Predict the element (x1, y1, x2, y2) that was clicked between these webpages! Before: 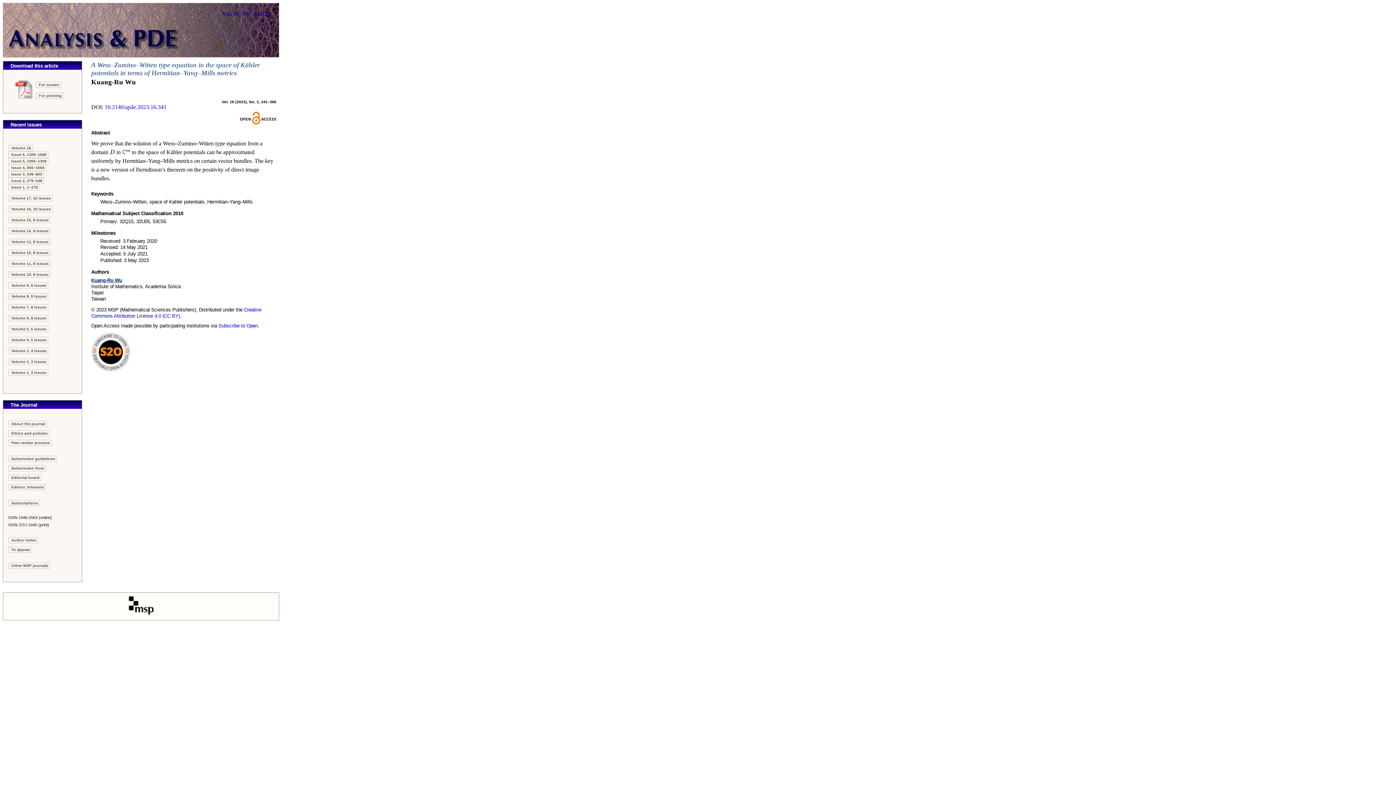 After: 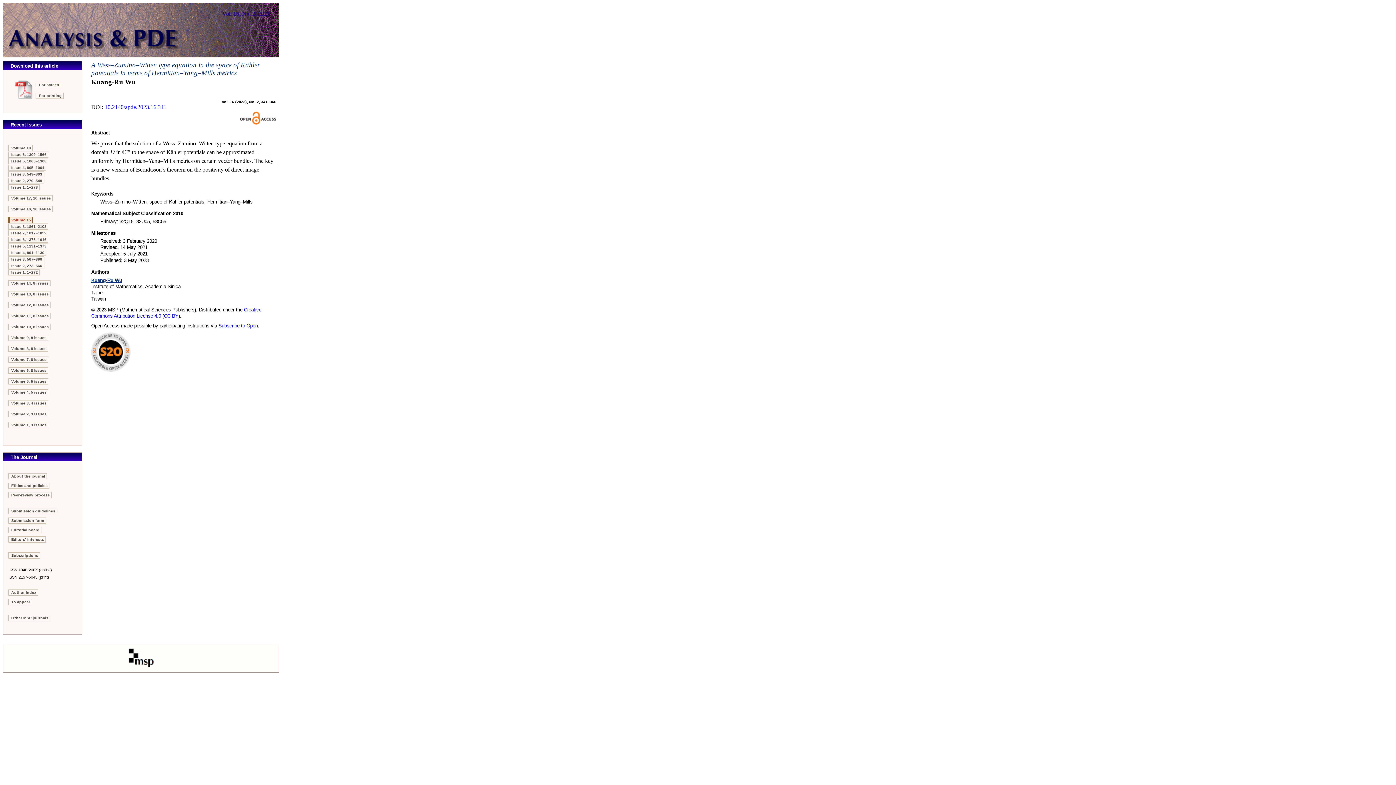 Action: label: Volume 15, 8 issues bbox: (8, 217, 50, 223)